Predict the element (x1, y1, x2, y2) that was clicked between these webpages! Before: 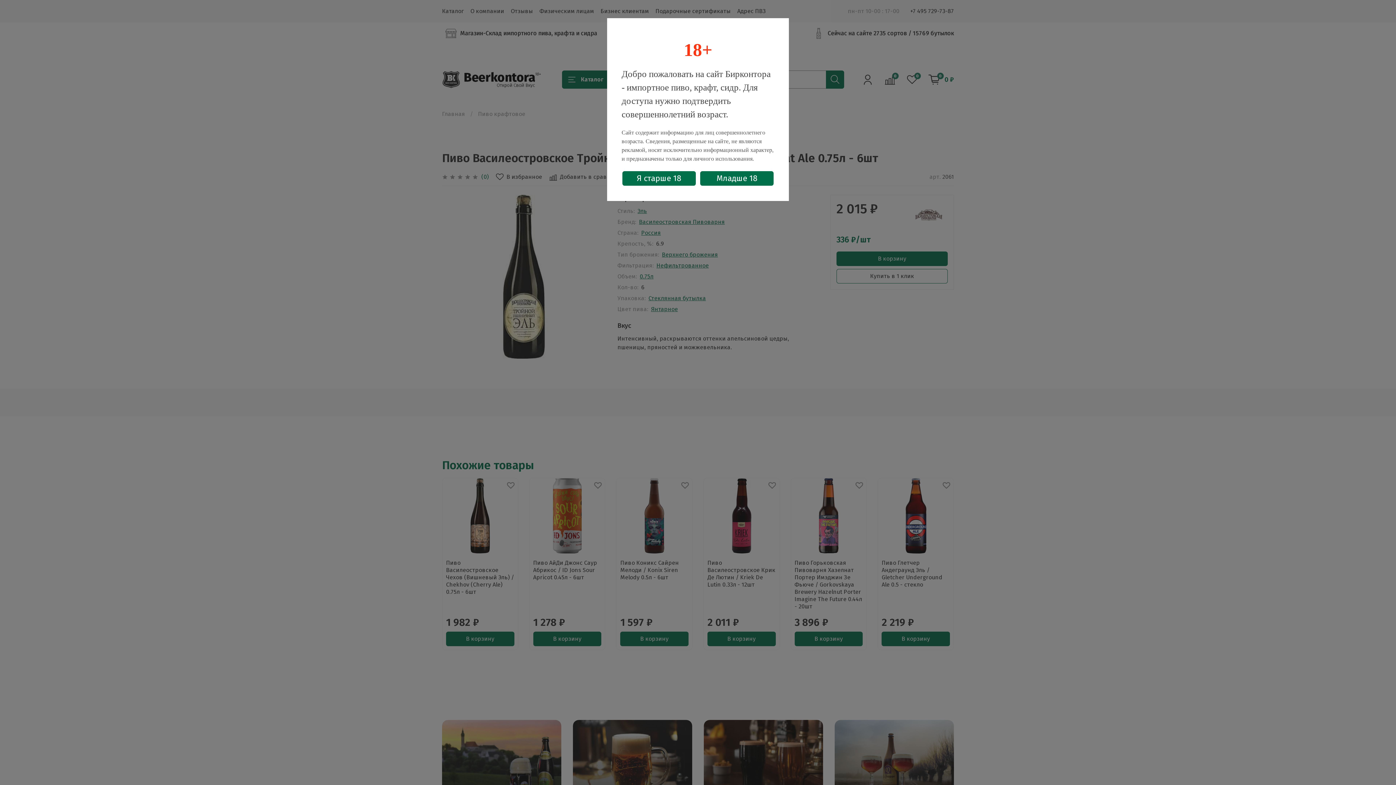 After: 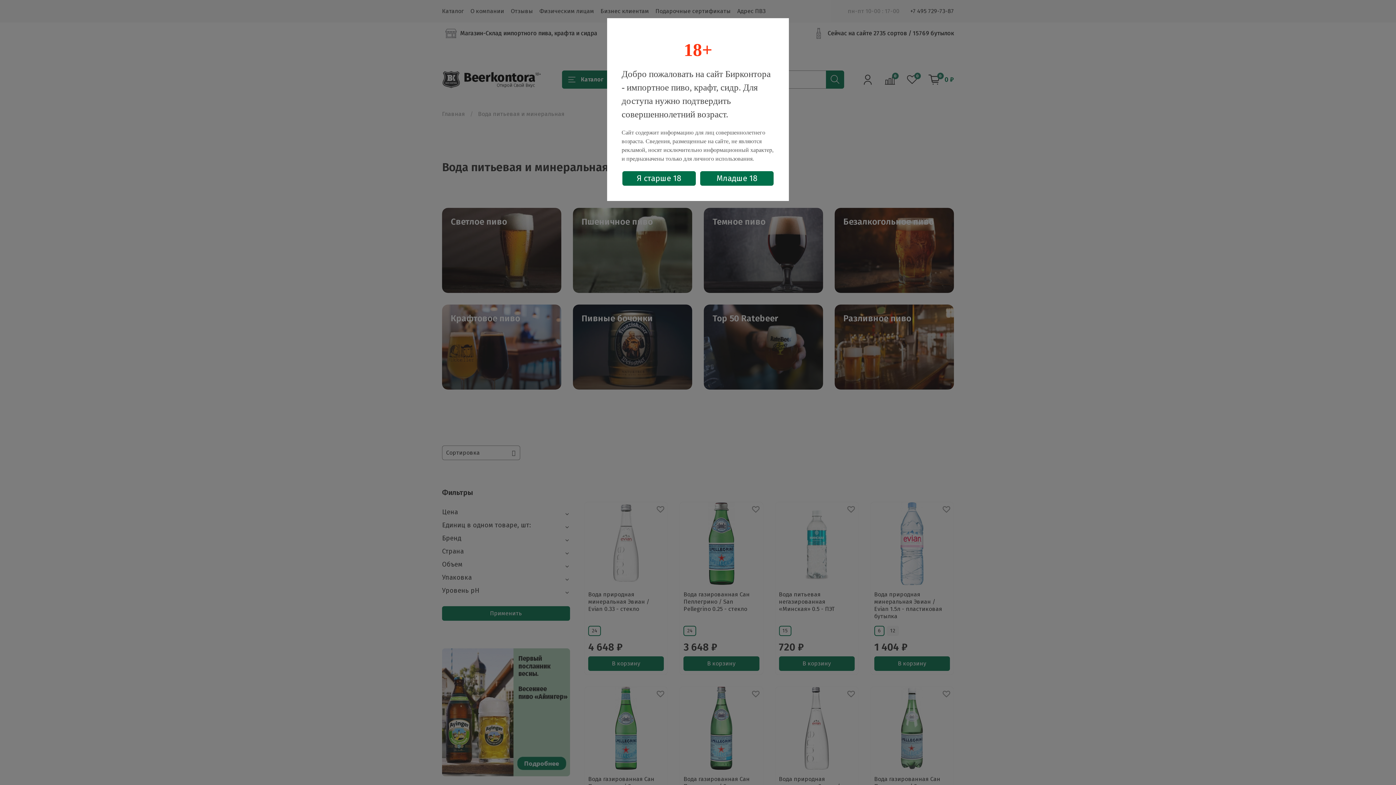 Action: bbox: (700, 171, 773, 185) label: Младше 18